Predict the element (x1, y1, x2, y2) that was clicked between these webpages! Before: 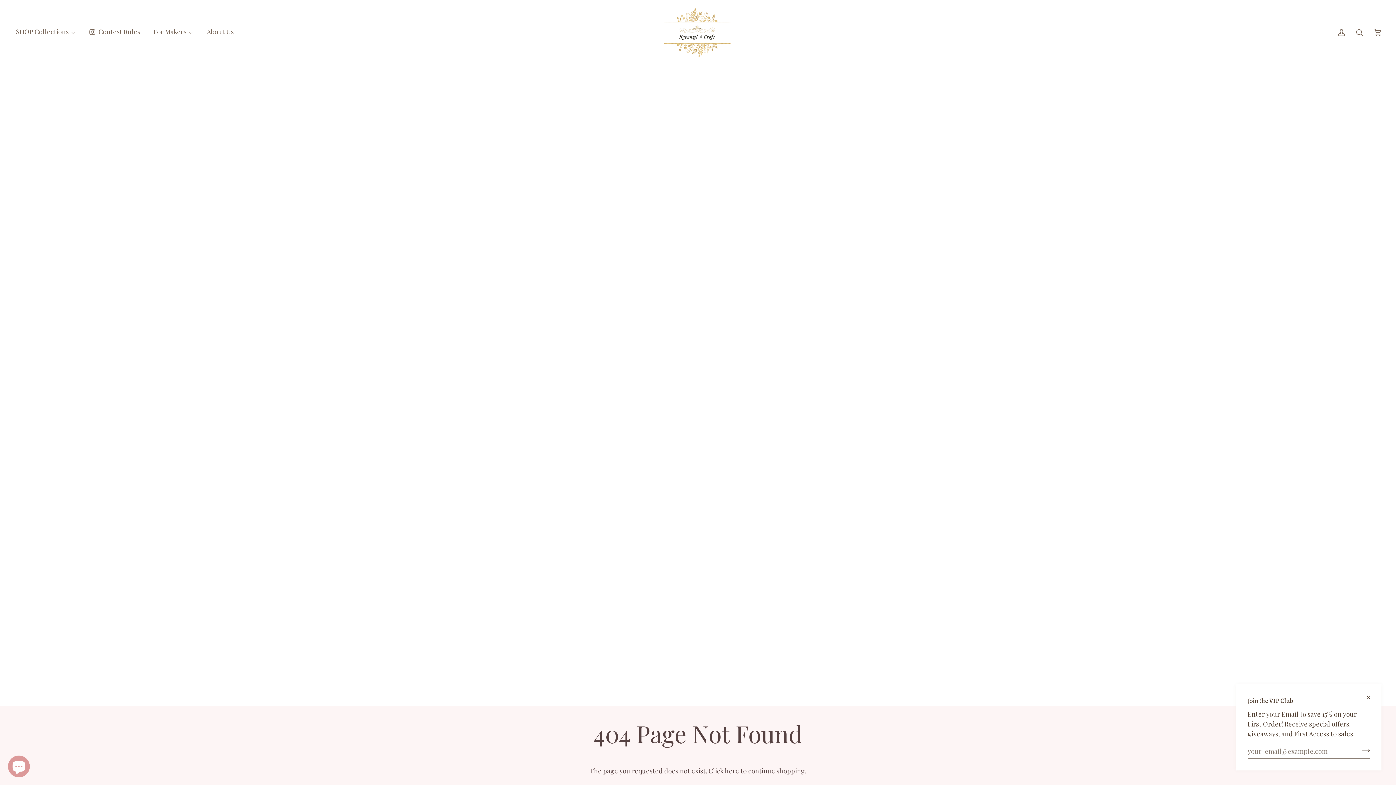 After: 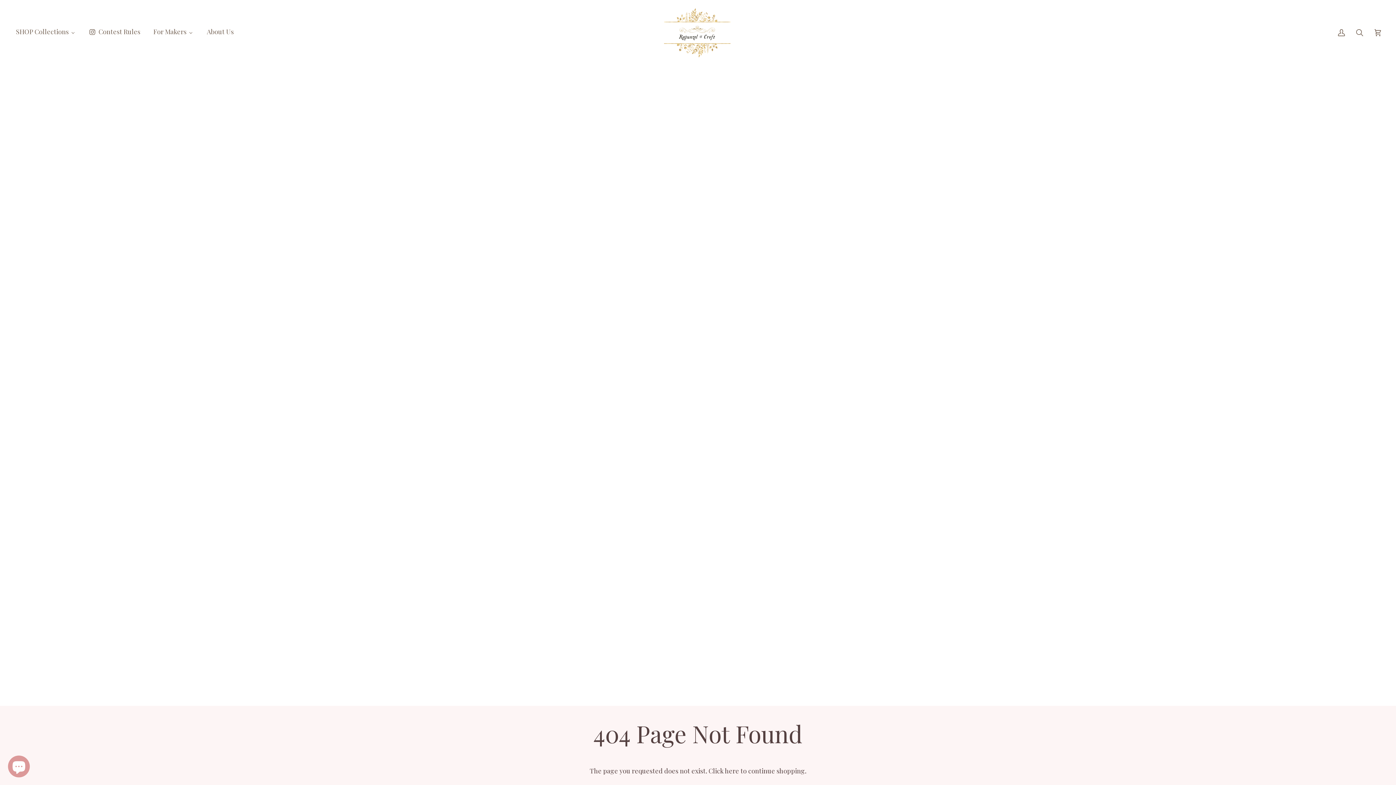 Action: bbox: (1361, 684, 1381, 704)